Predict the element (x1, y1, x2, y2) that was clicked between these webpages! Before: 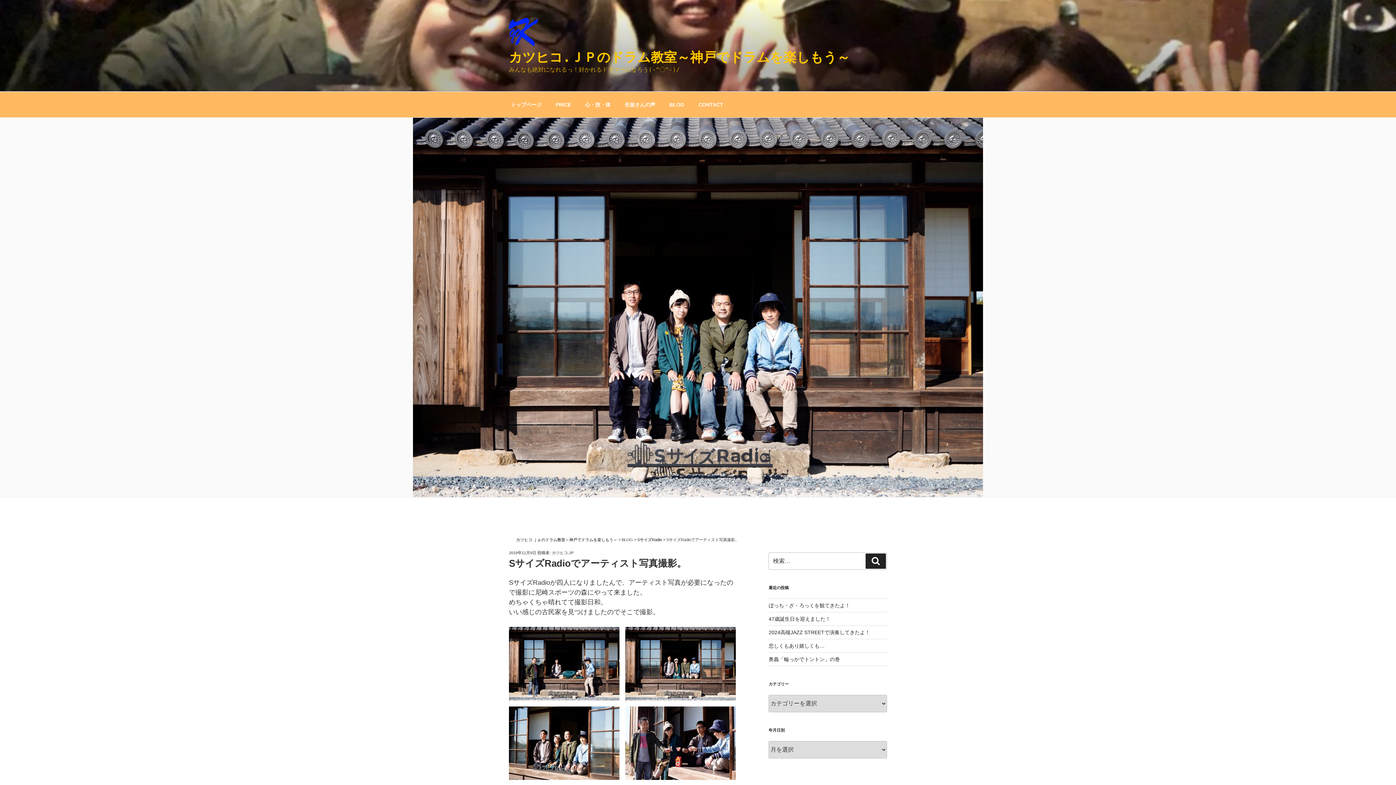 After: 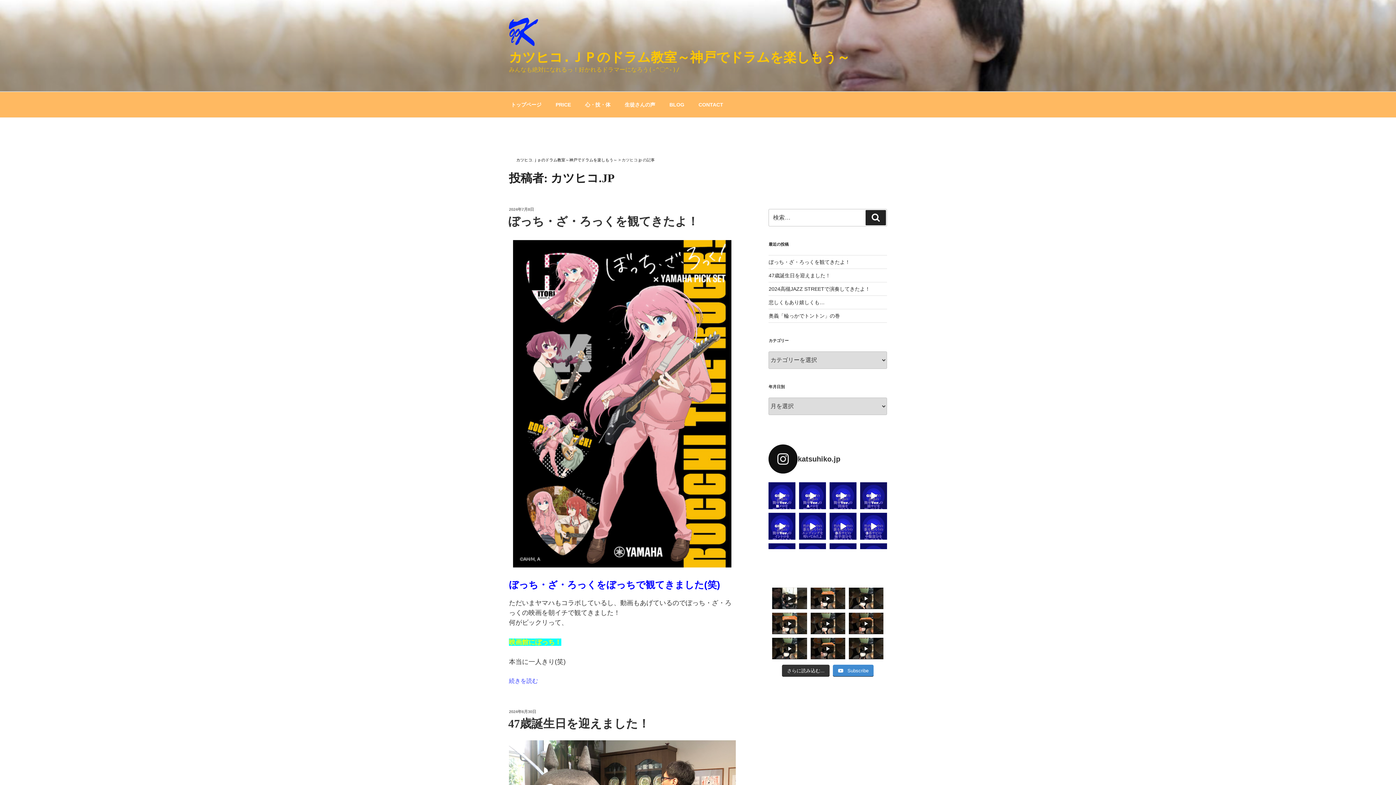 Action: label: カツヒコ.JP bbox: (552, 550, 573, 555)